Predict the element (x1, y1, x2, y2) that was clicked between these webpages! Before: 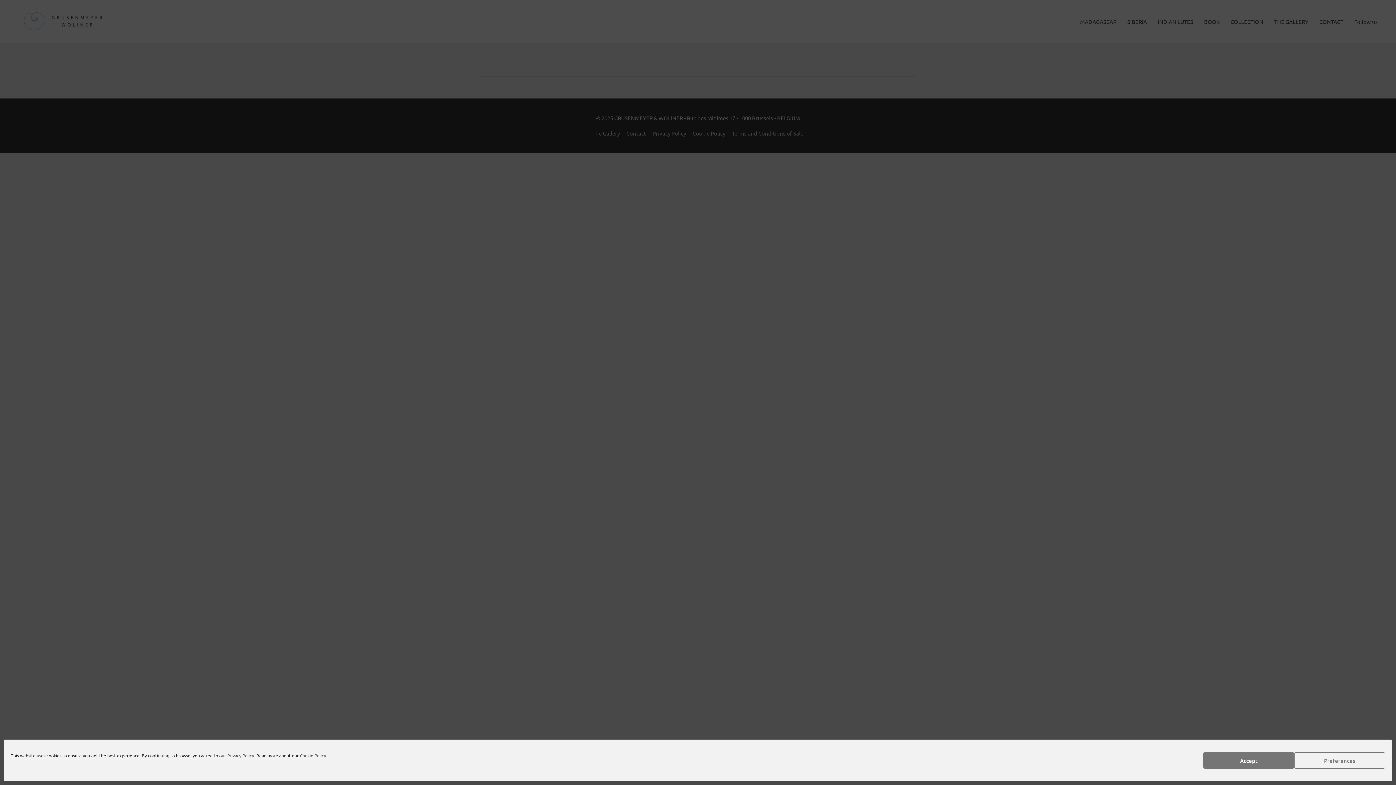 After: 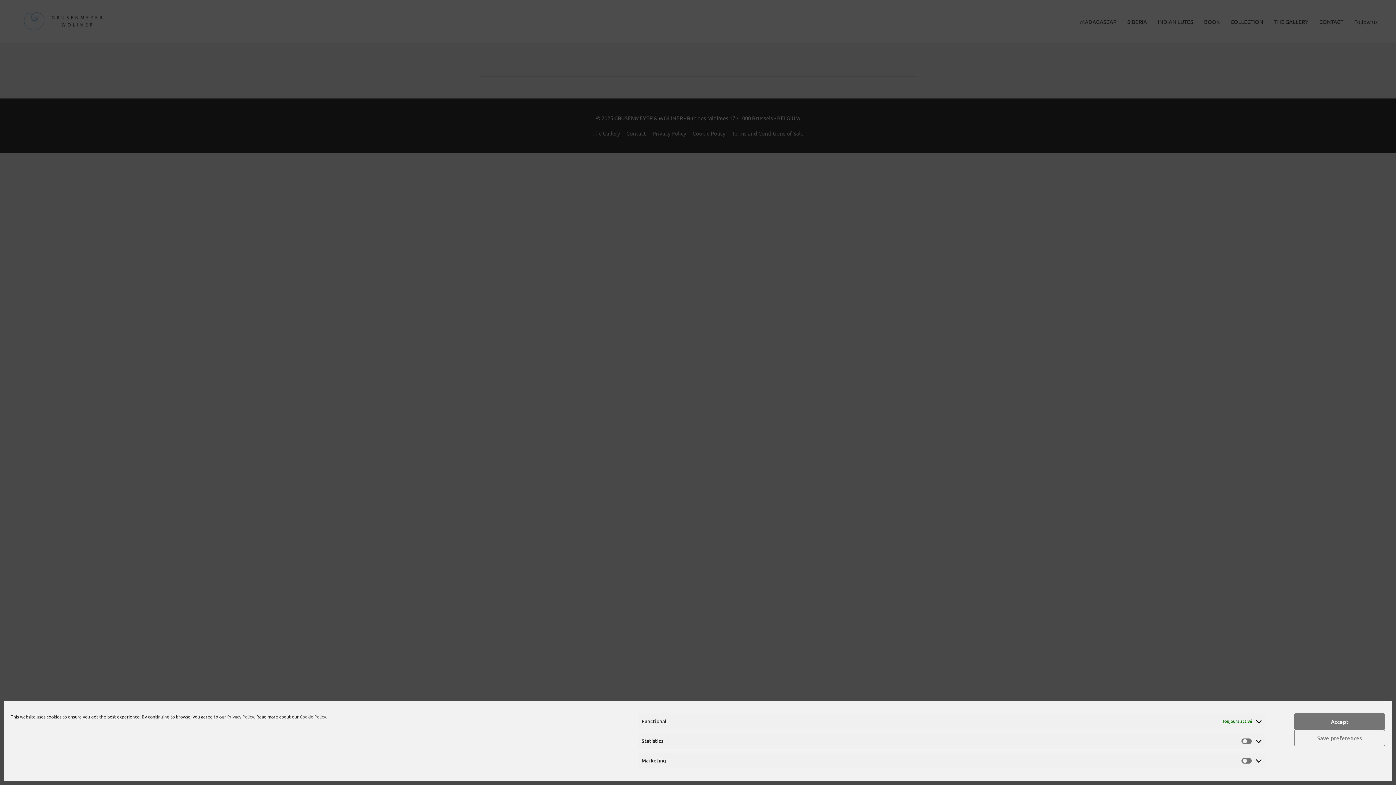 Action: bbox: (1294, 752, 1385, 769) label: Preferences